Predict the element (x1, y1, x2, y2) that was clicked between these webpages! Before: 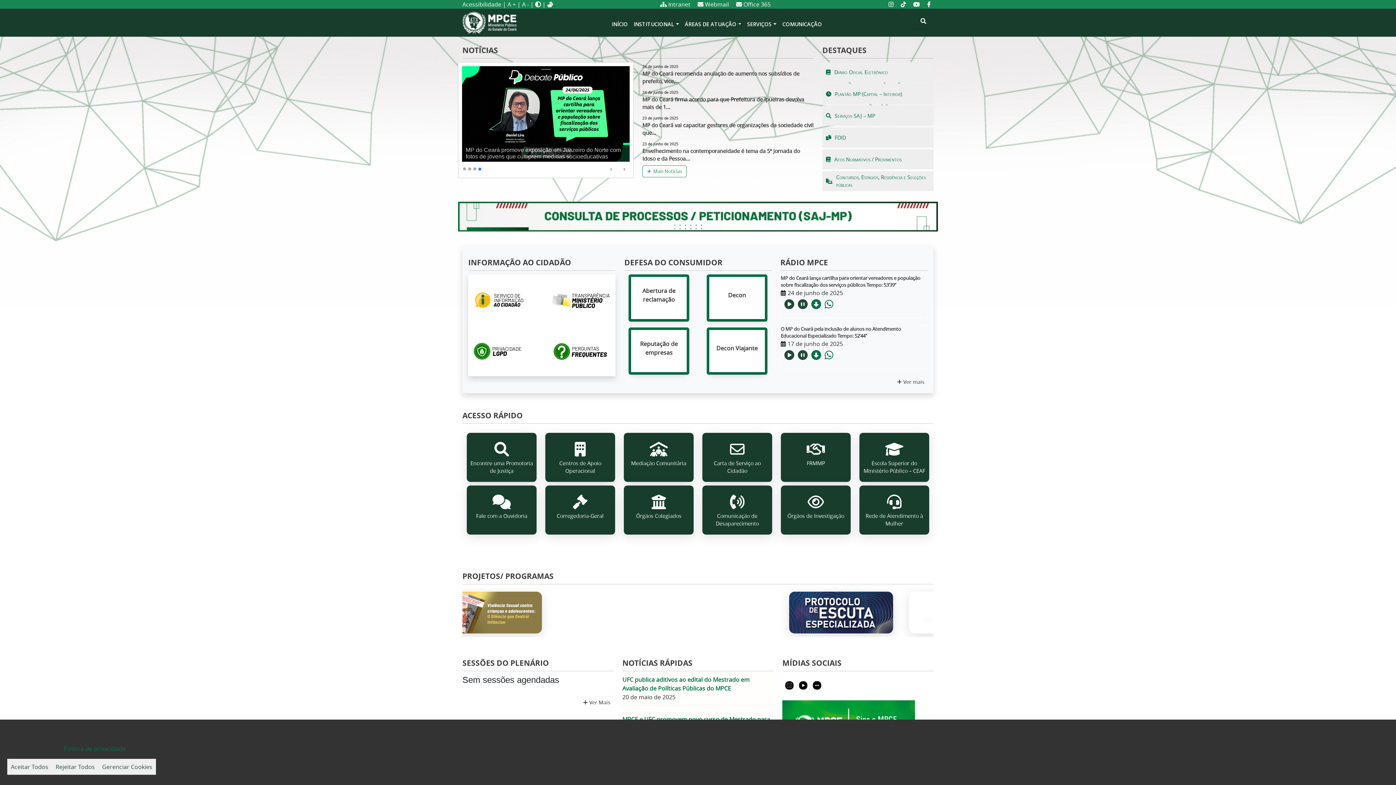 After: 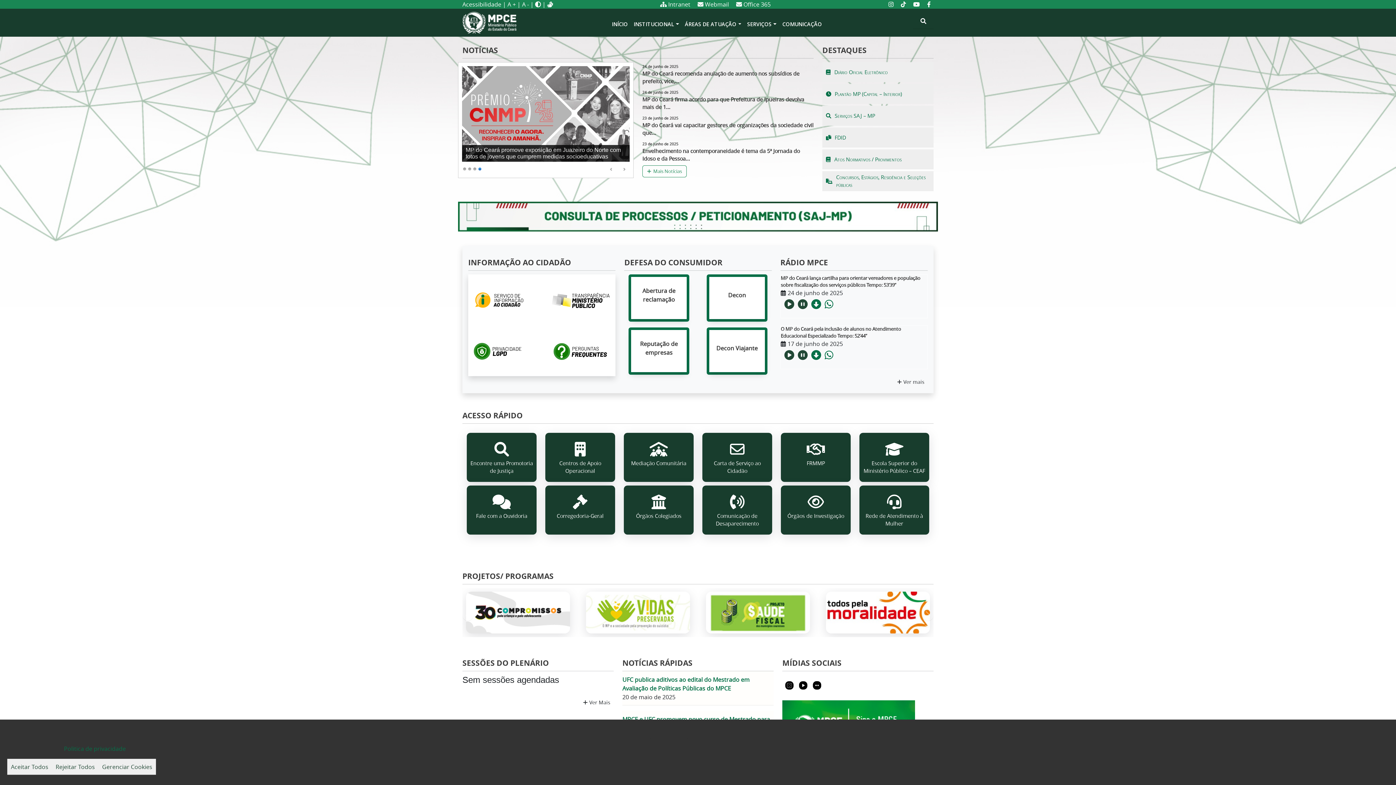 Action: bbox: (657, -2, 693, 11) label:  Intranet